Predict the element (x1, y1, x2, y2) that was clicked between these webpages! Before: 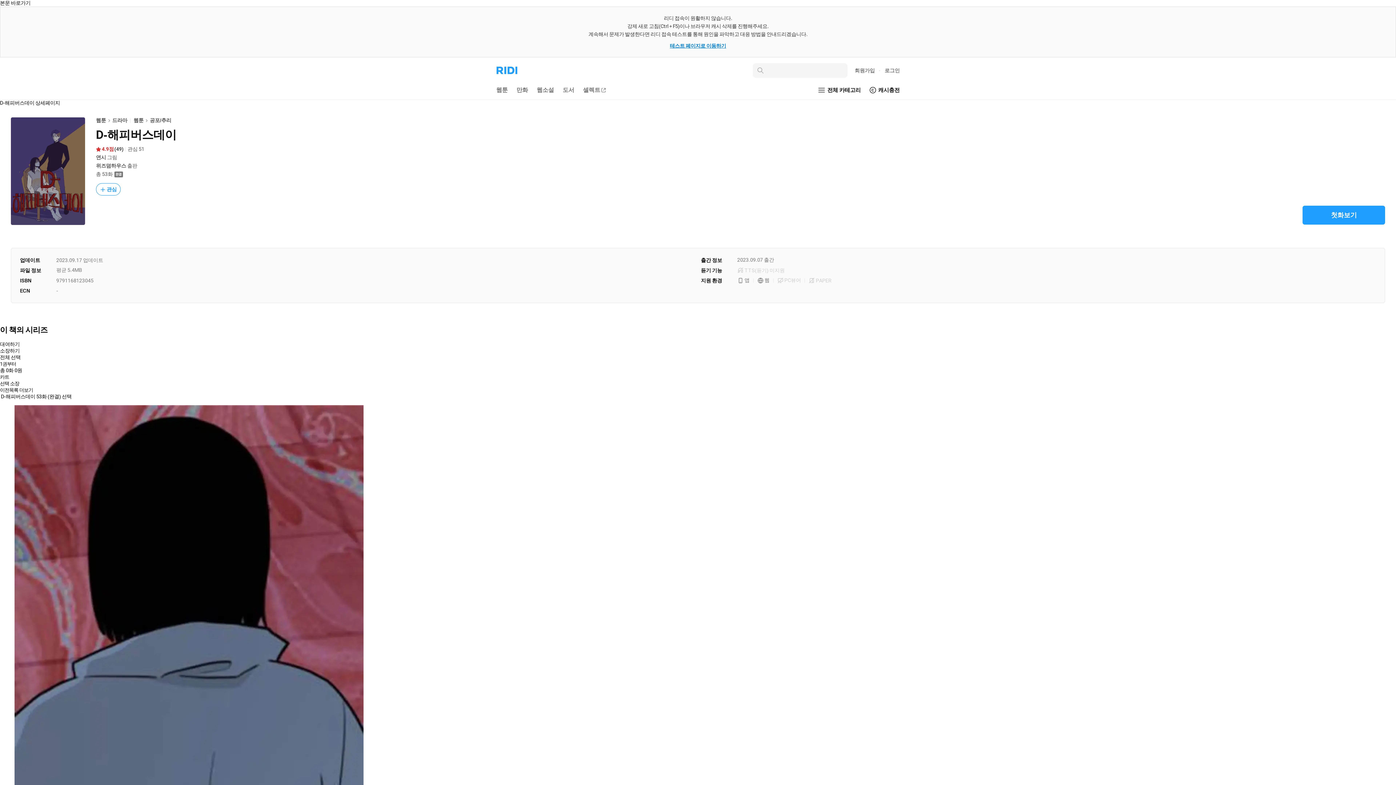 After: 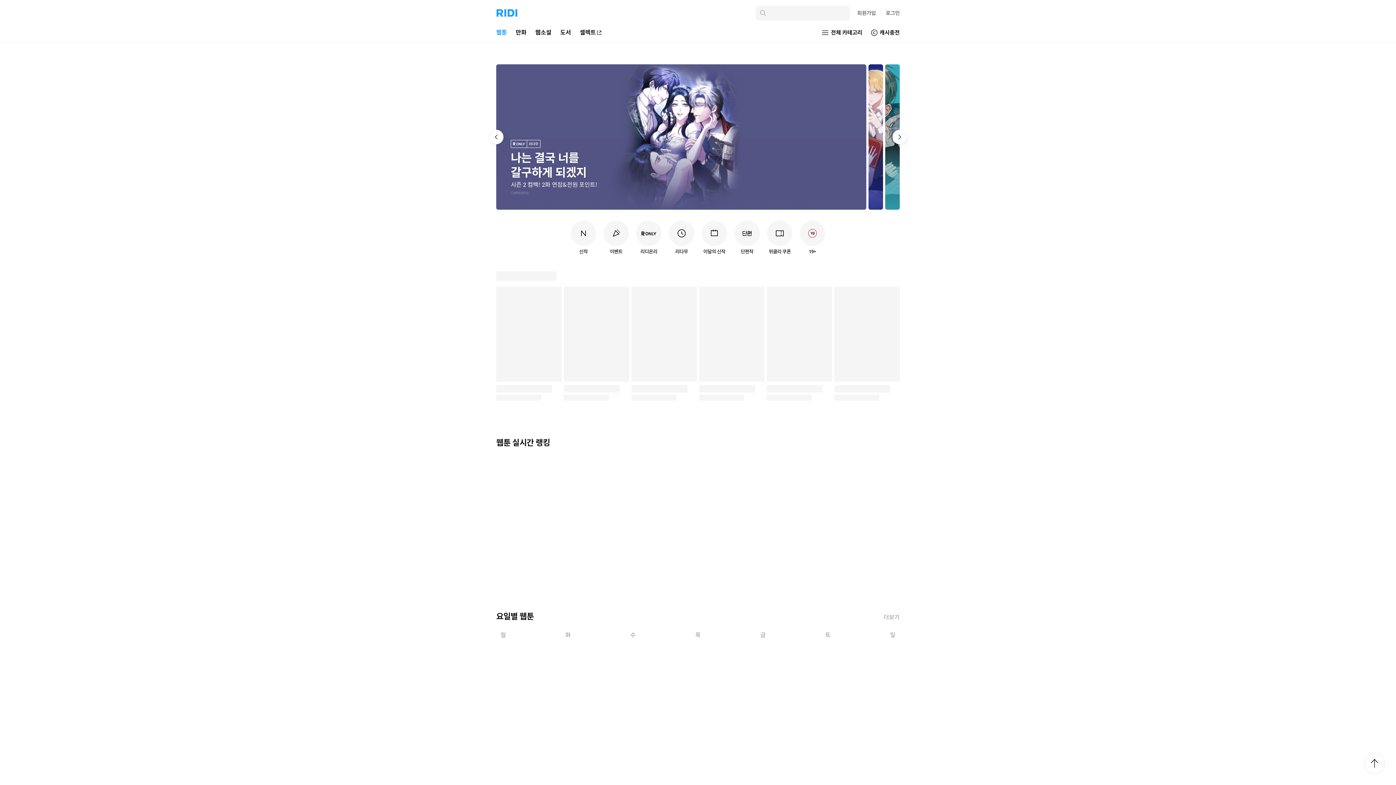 Action: bbox: (496, 66, 518, 74) label: 리디 홈으로 이동